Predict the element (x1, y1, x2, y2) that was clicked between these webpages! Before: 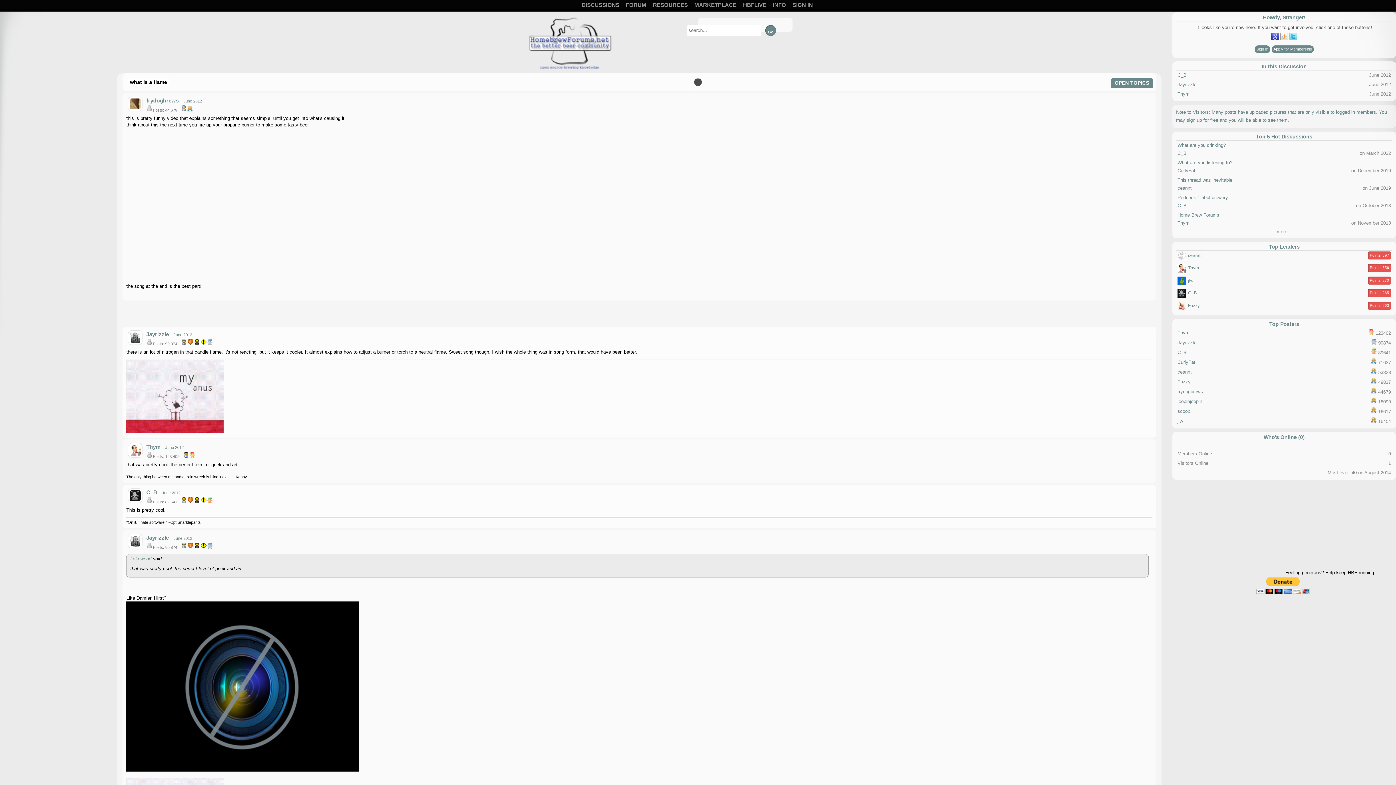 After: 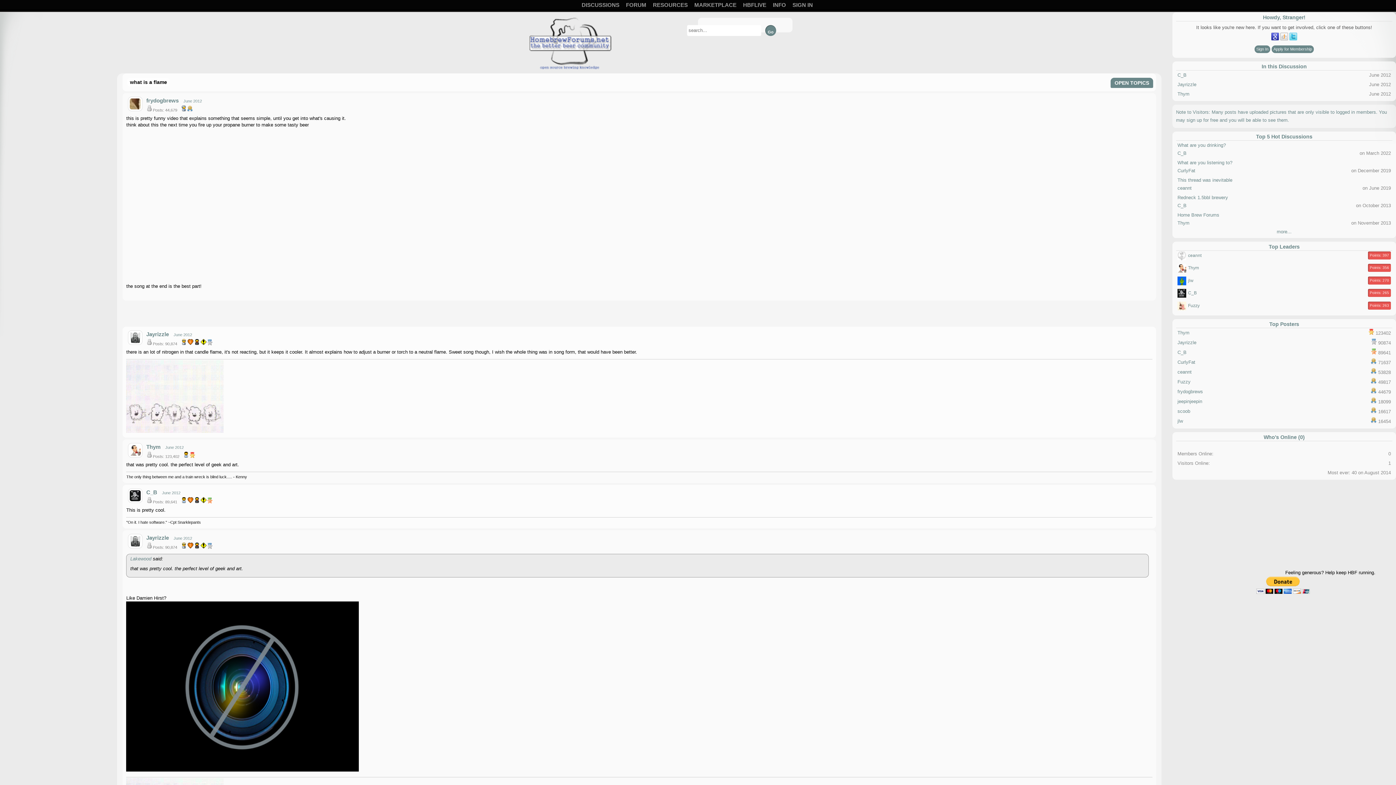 Action: bbox: (689, 84, 694, 92) label: ×